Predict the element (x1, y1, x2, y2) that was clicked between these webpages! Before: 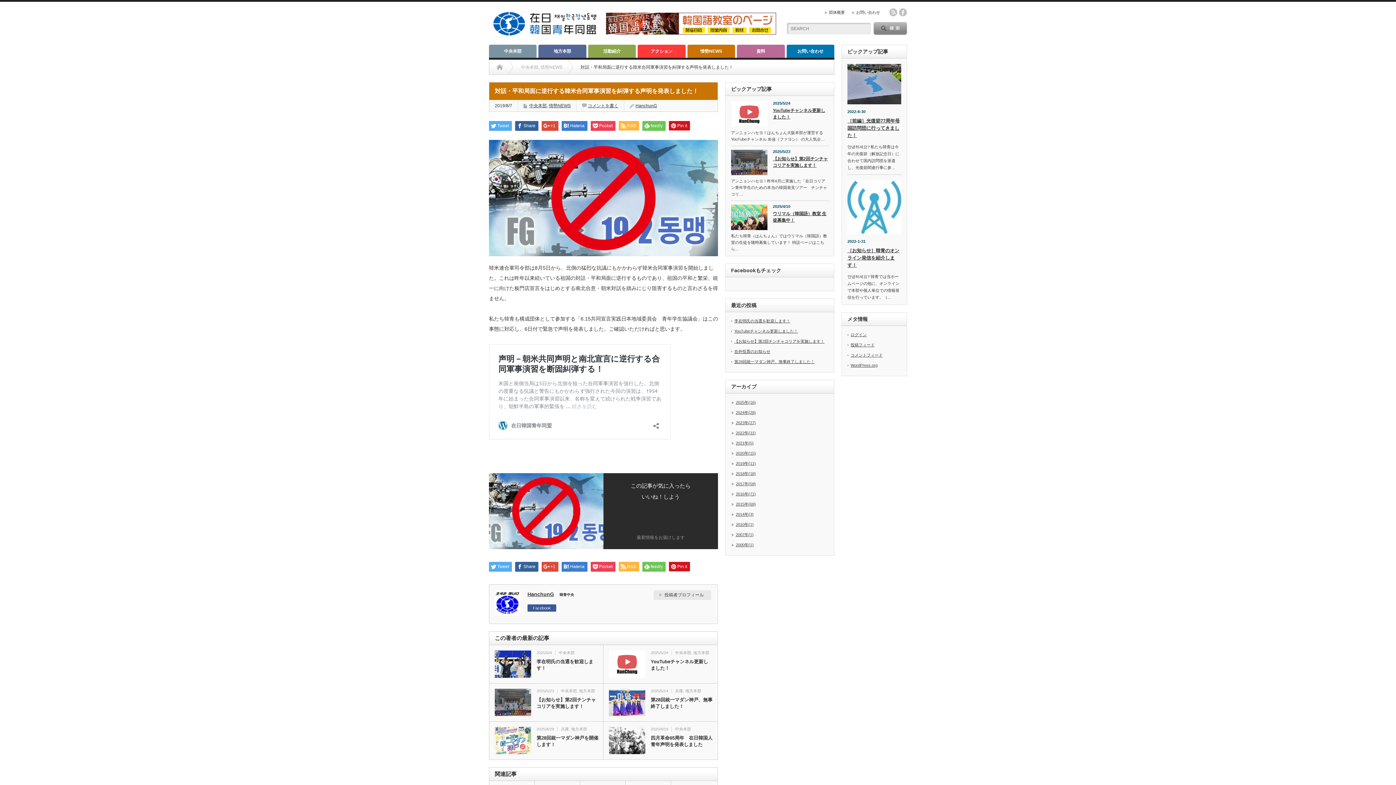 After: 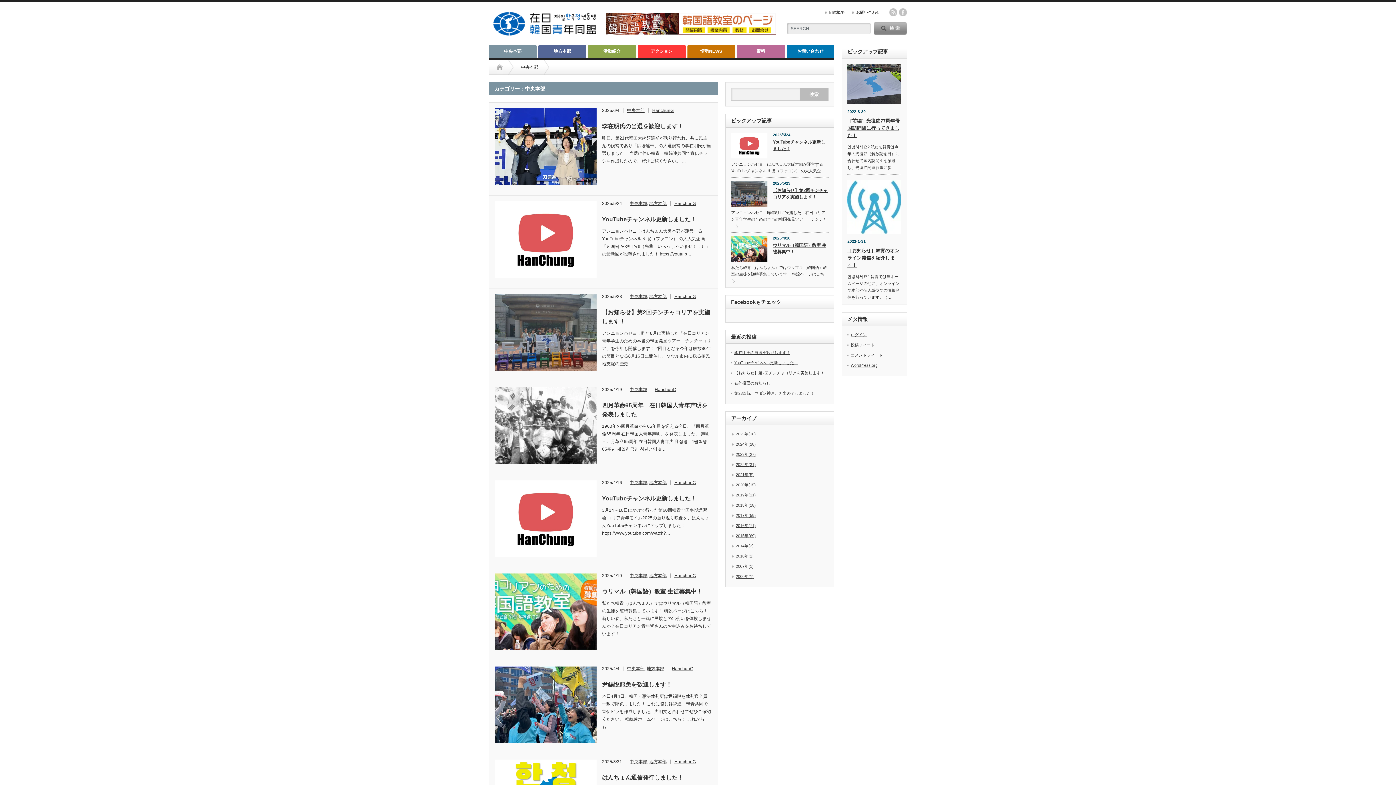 Action: bbox: (675, 727, 691, 731) label: 中央本部